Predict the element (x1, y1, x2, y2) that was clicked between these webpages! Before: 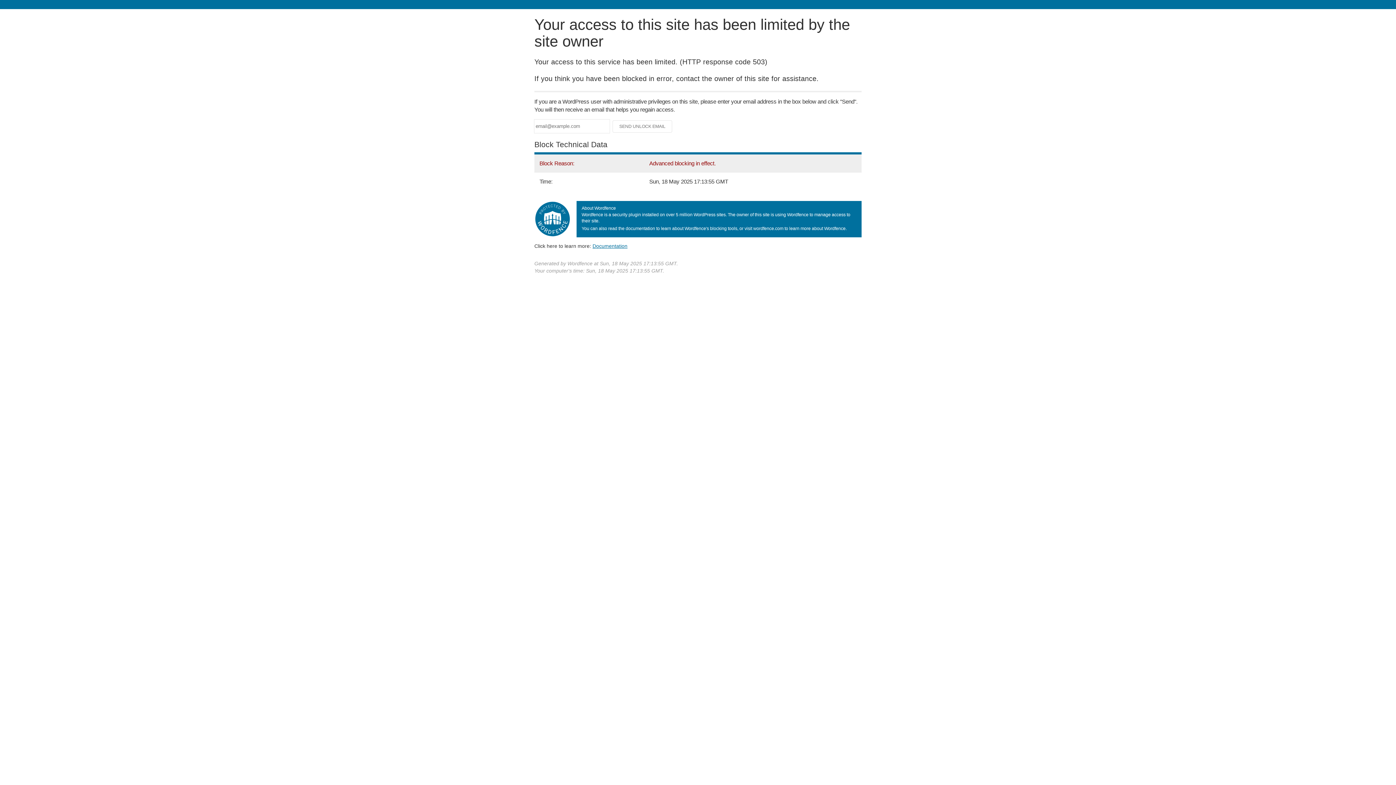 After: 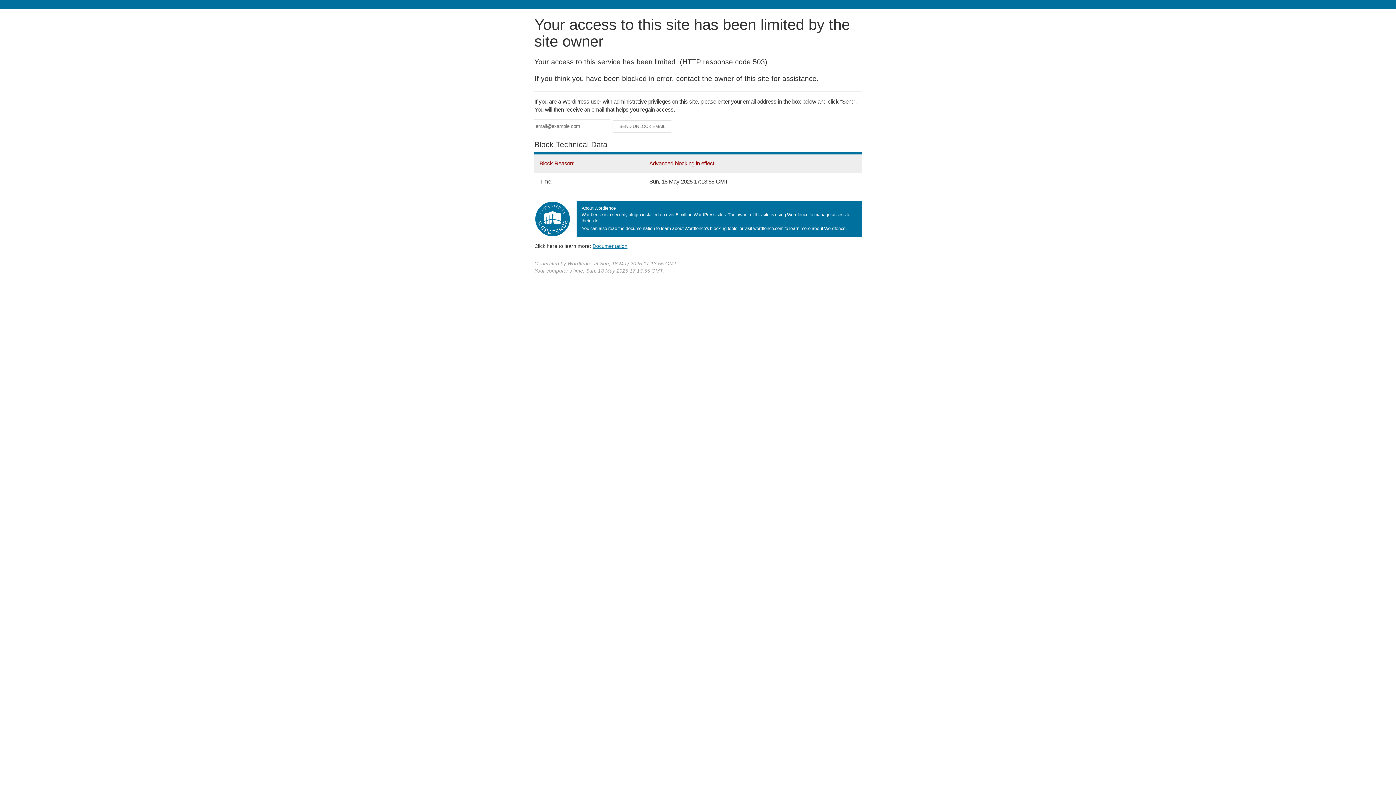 Action: bbox: (592, 243, 627, 248) label: Documentation